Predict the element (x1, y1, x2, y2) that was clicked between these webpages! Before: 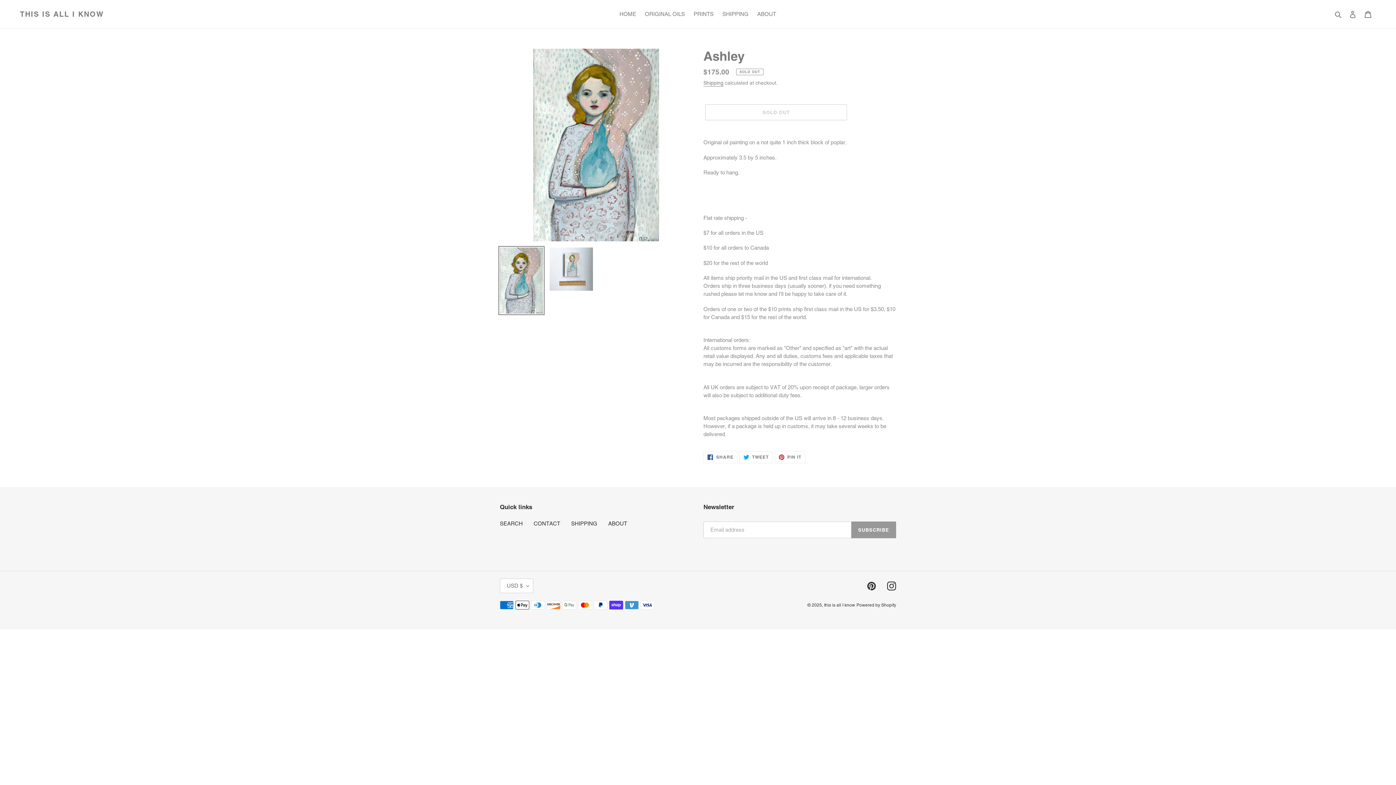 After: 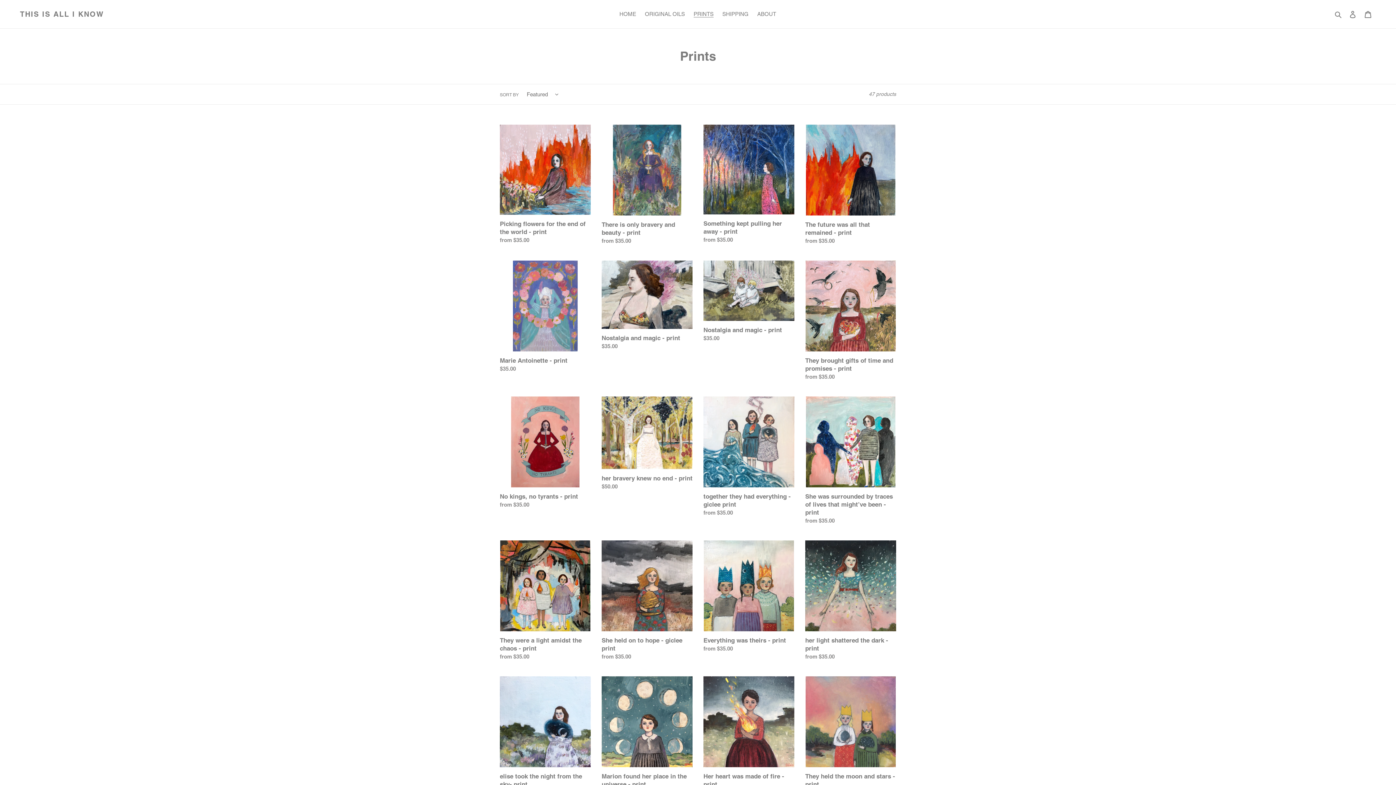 Action: label: PRINTS bbox: (690, 9, 717, 19)